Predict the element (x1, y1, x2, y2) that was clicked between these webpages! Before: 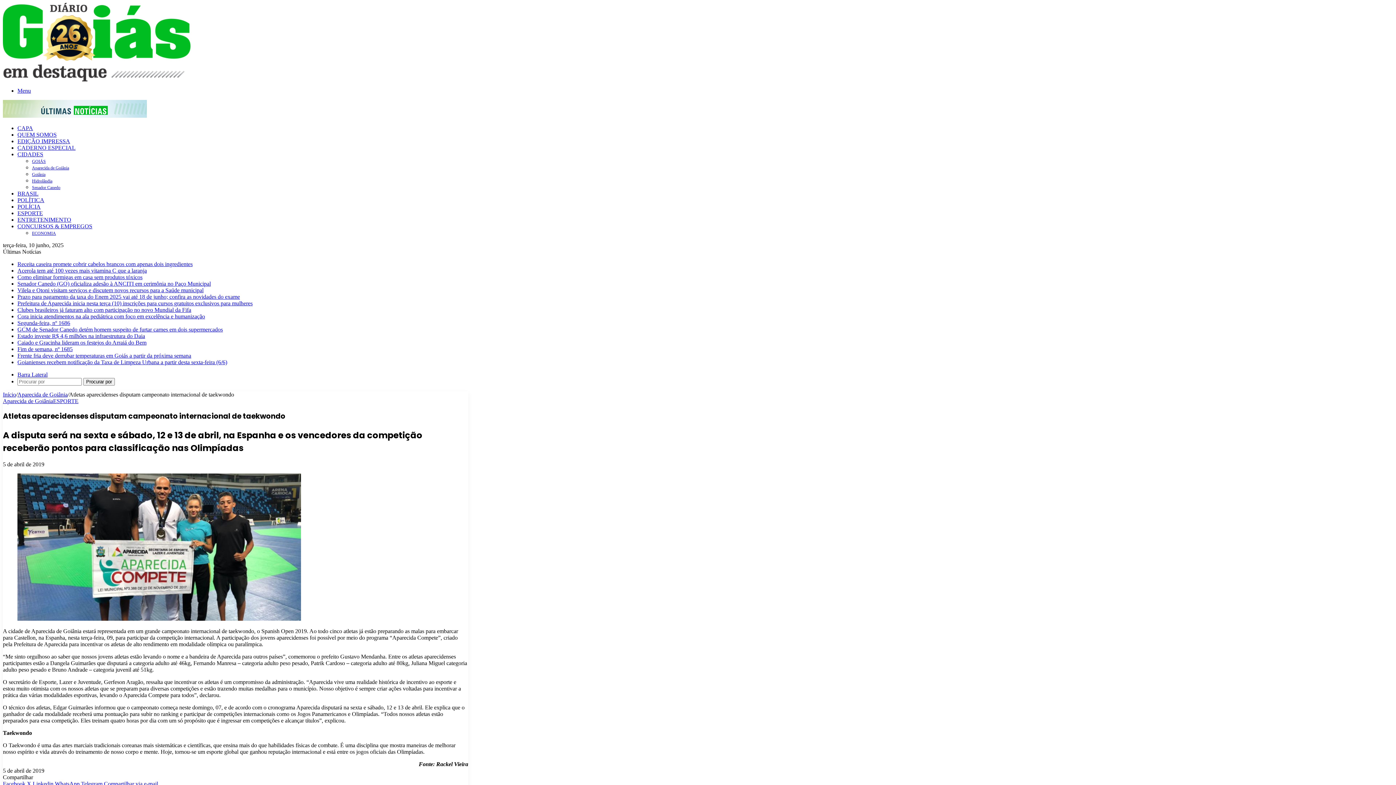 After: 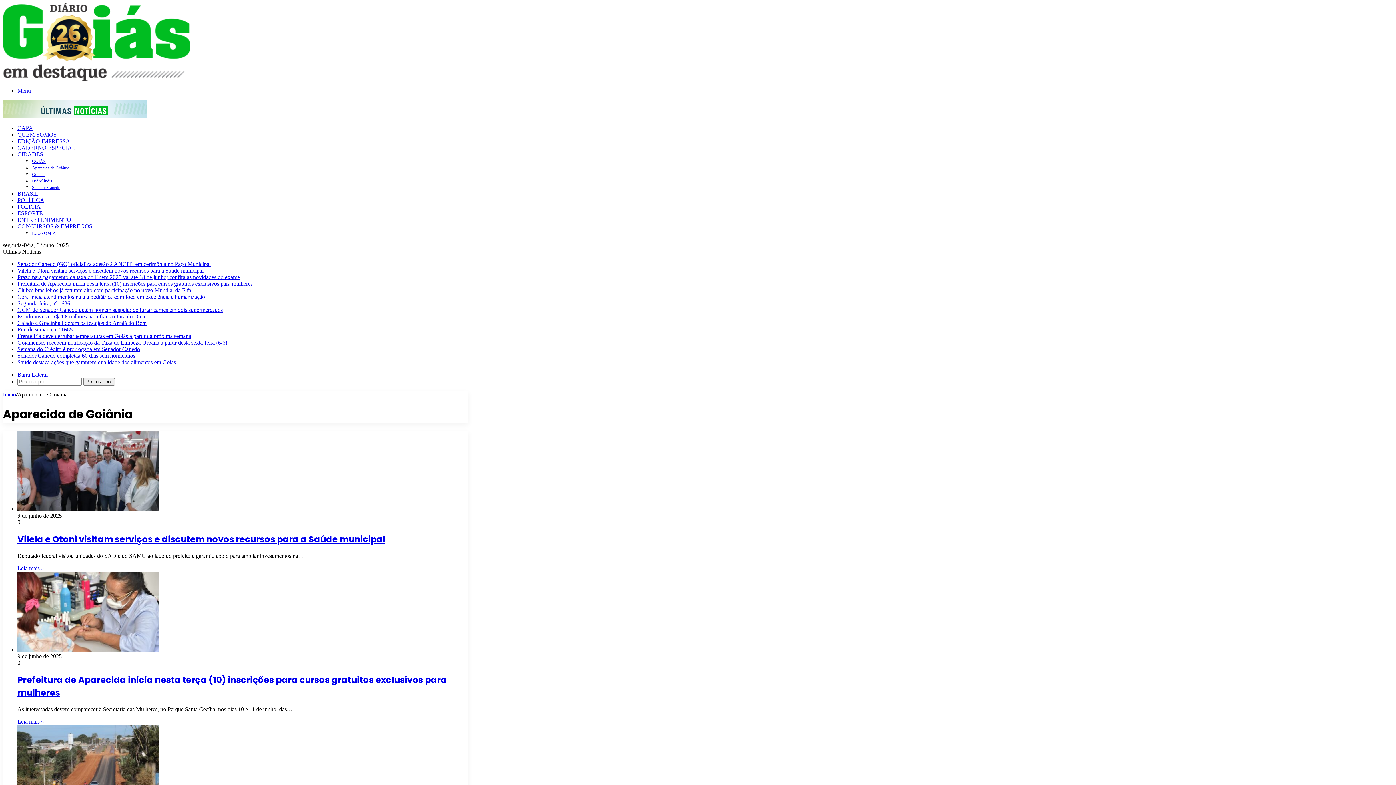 Action: bbox: (17, 391, 67, 397) label: Aparecida de Goiânia